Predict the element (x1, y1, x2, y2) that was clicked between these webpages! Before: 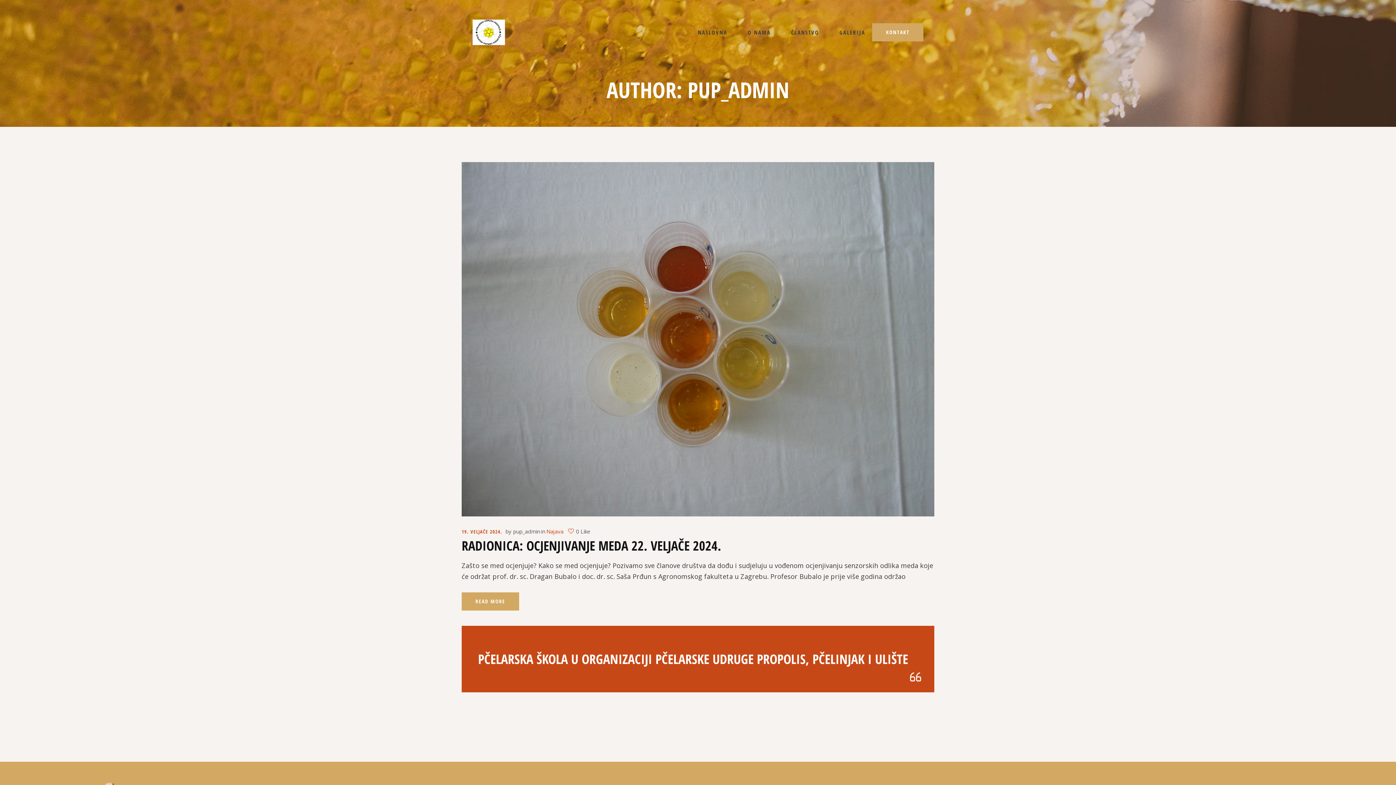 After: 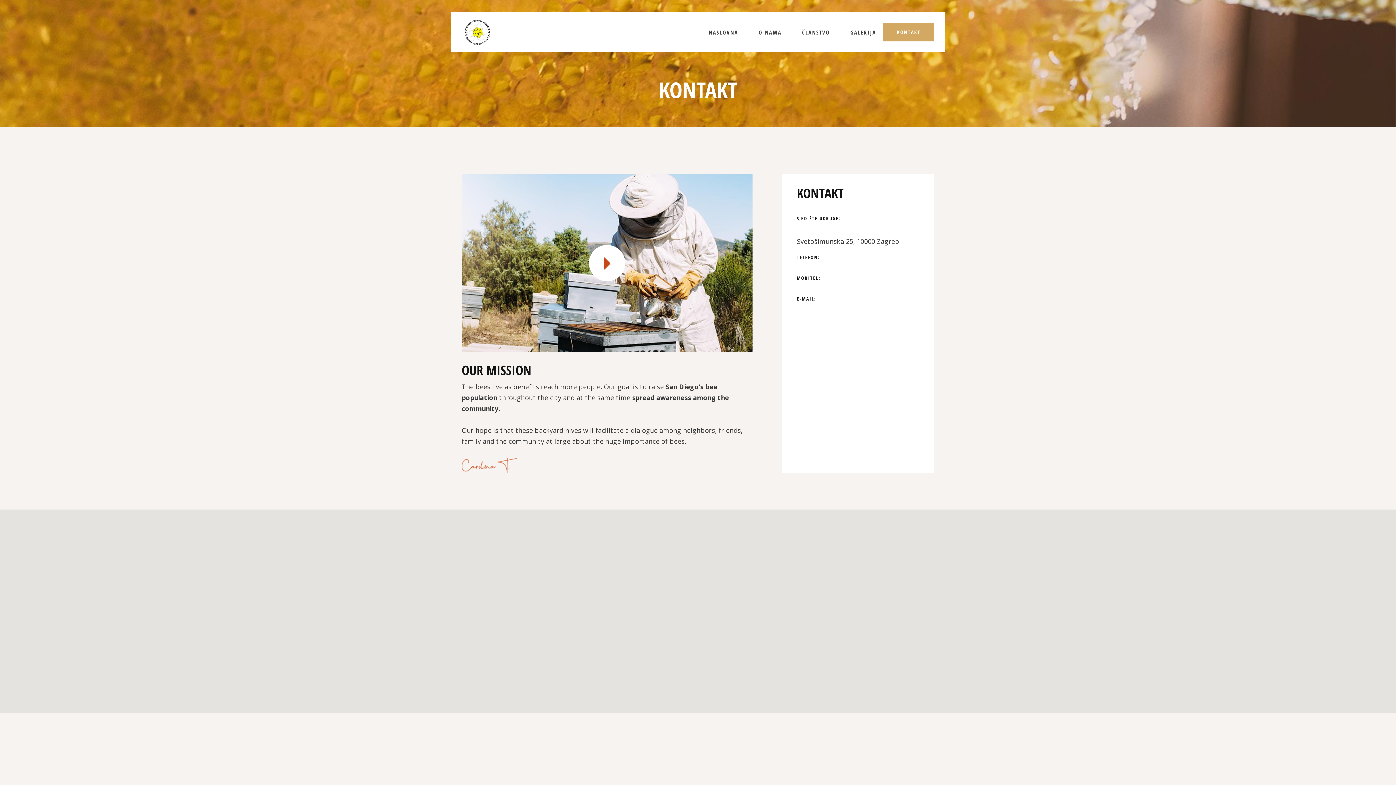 Action: label: KONTAKT bbox: (872, 23, 923, 41)